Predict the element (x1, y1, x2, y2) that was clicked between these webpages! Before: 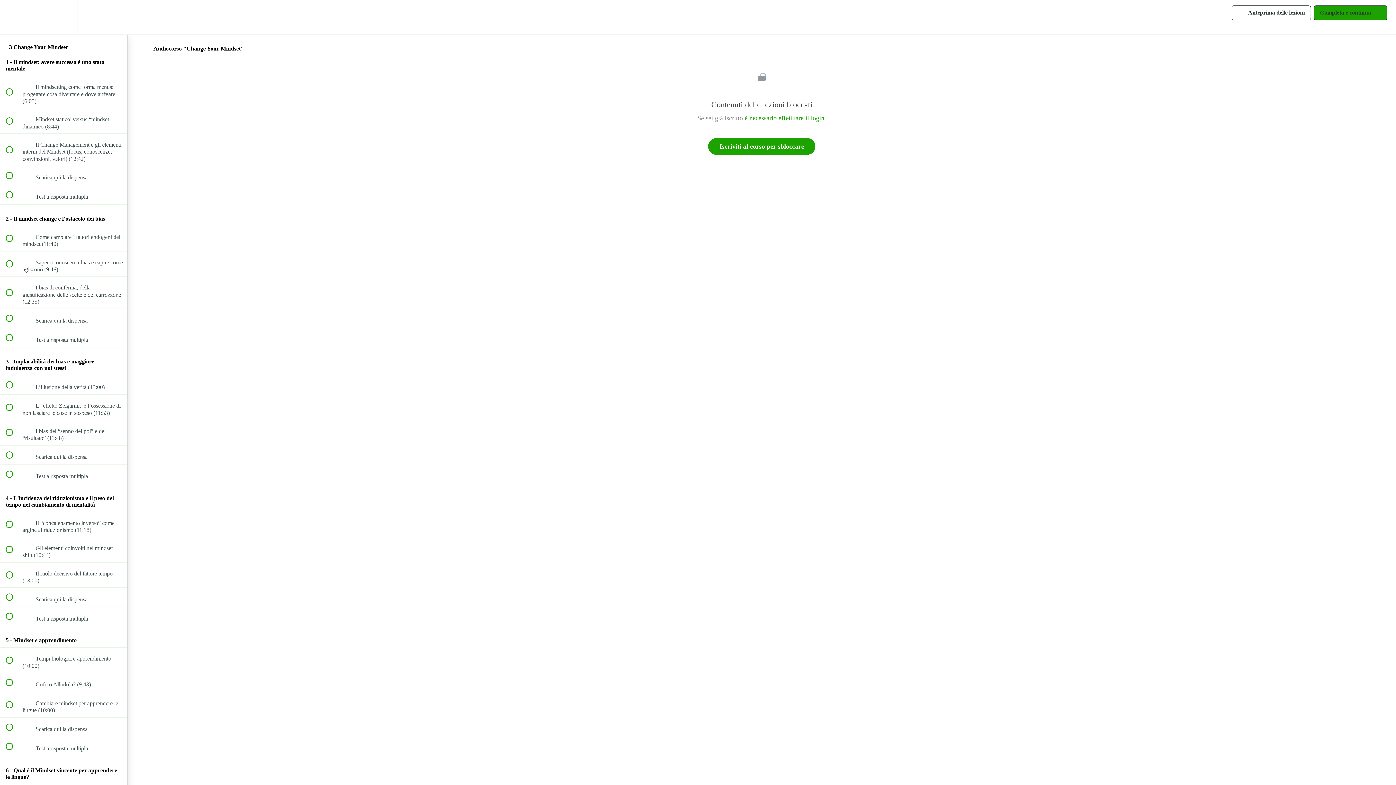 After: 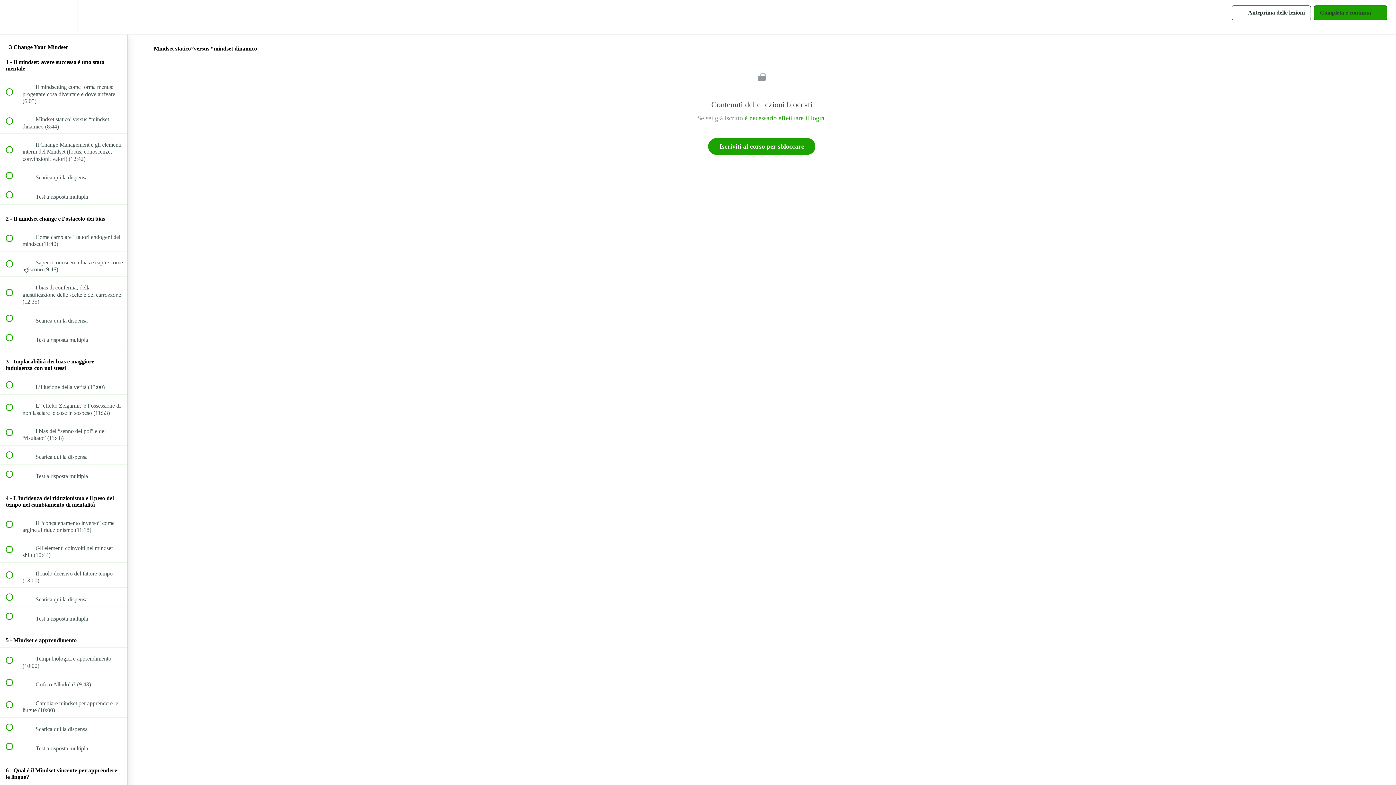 Action: label:  
 Mindset statico”versus “mindset dinamico (8:44) bbox: (0, 108, 127, 133)